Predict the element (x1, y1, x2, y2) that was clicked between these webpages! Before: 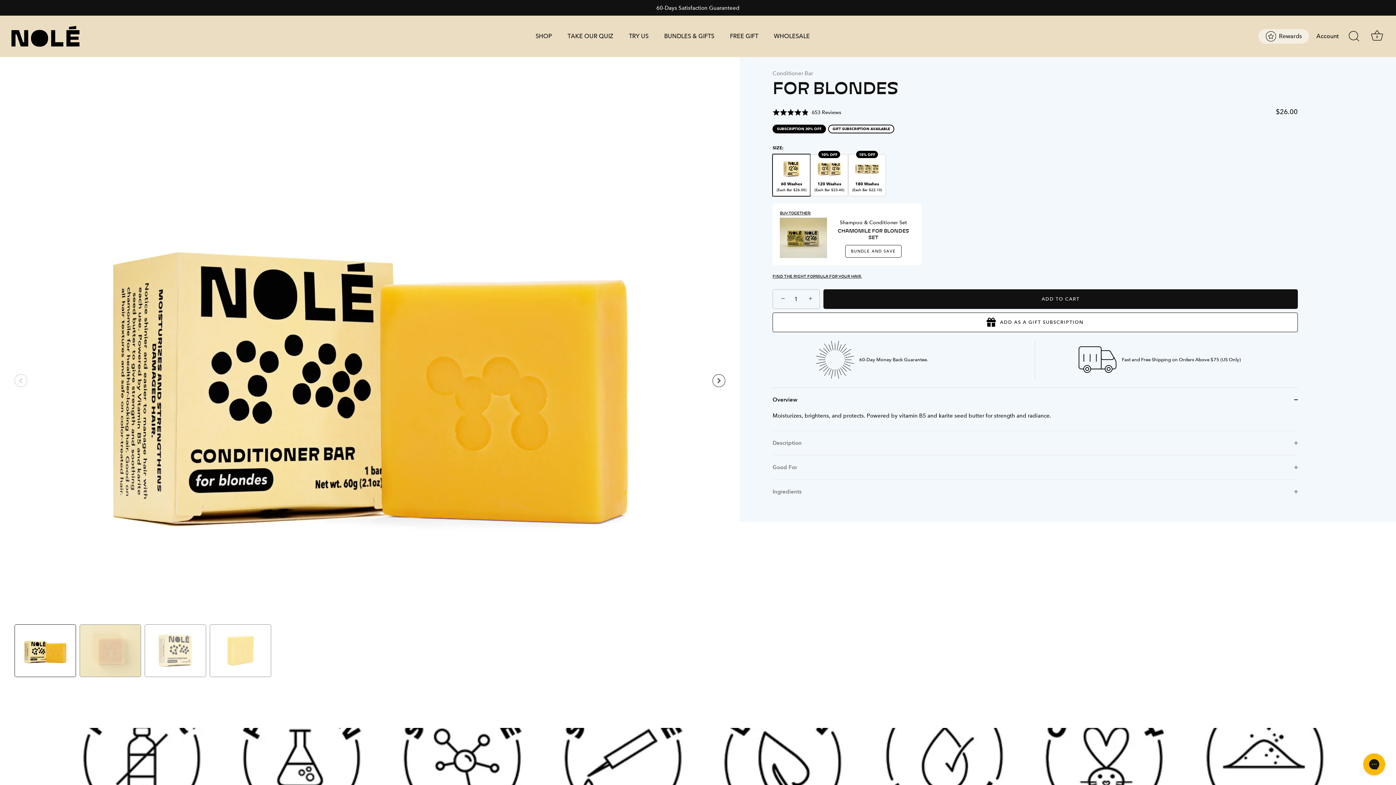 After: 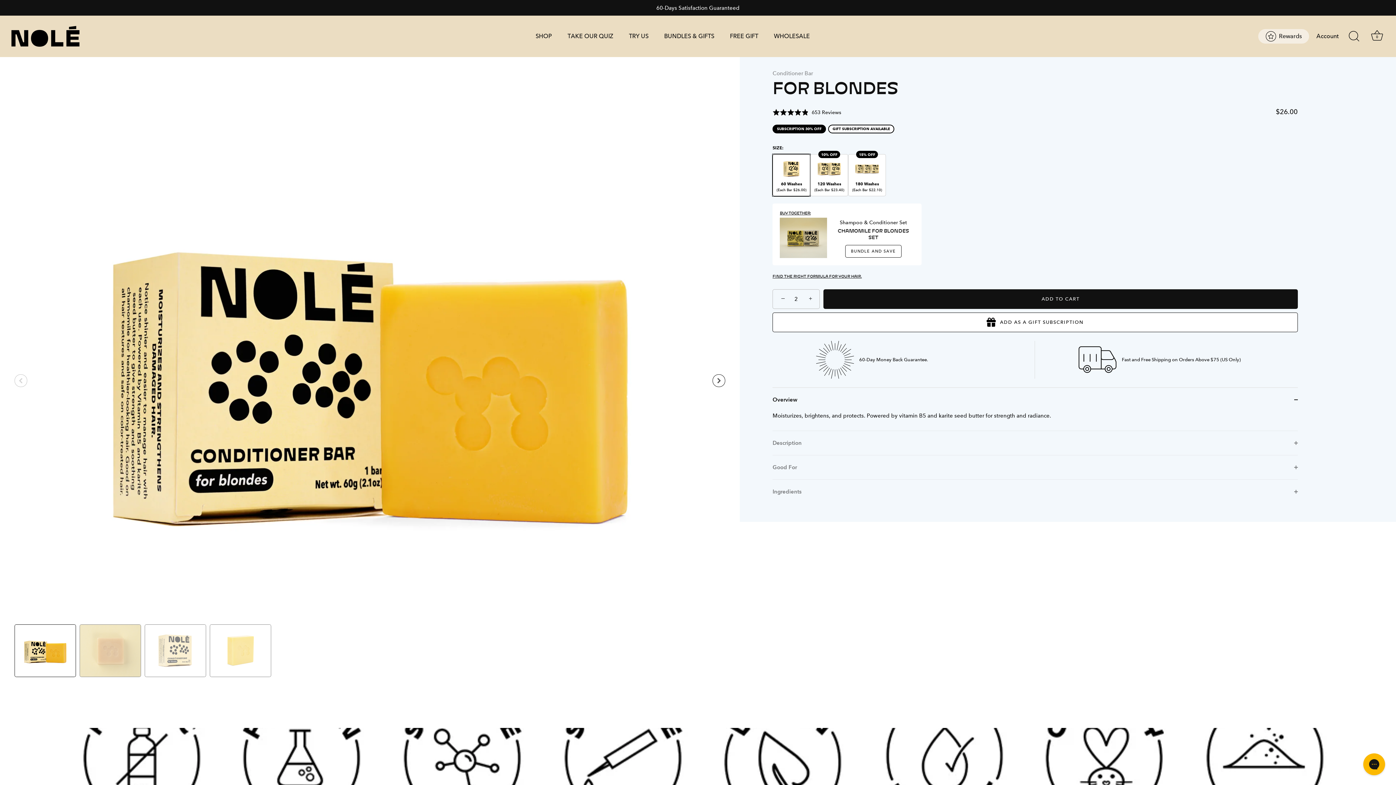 Action: bbox: (803, 290, 819, 306) label: +